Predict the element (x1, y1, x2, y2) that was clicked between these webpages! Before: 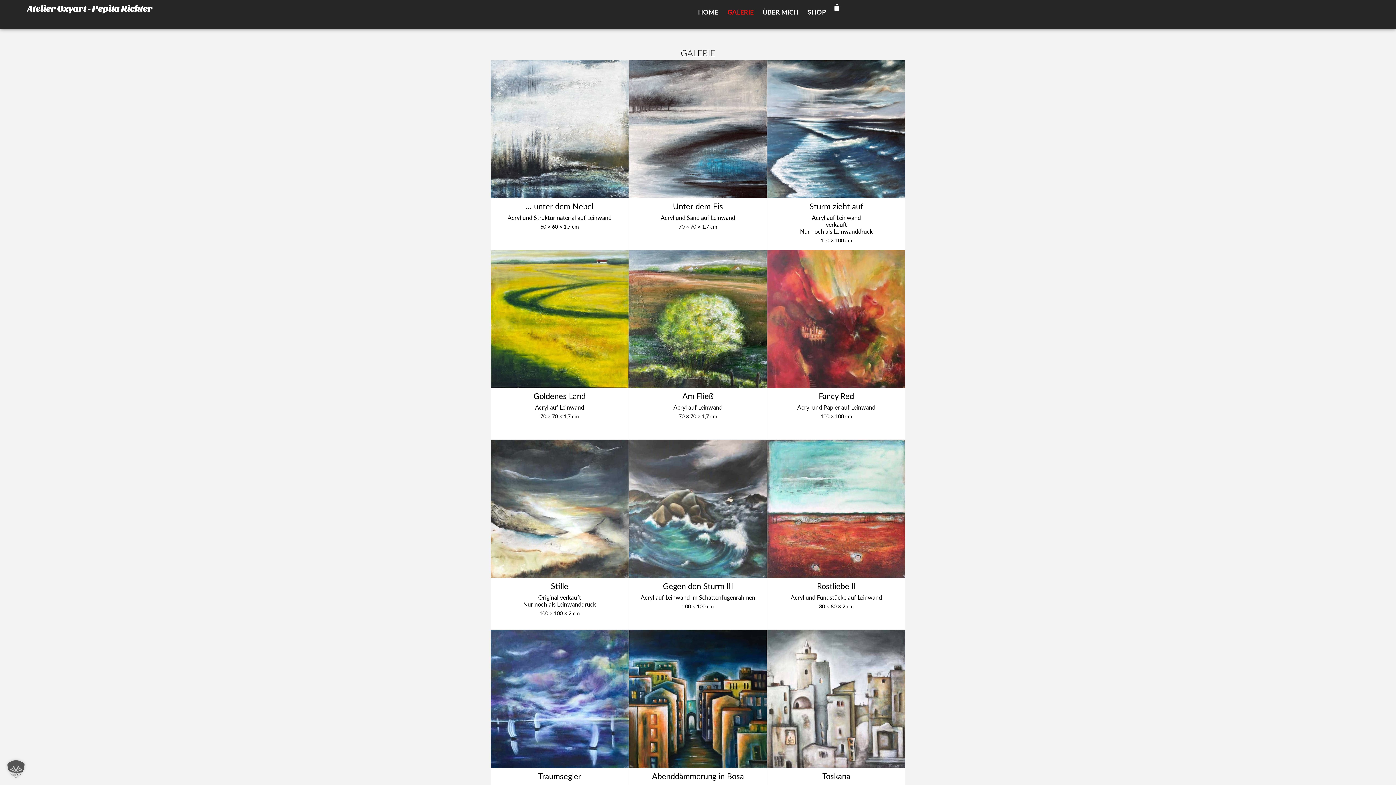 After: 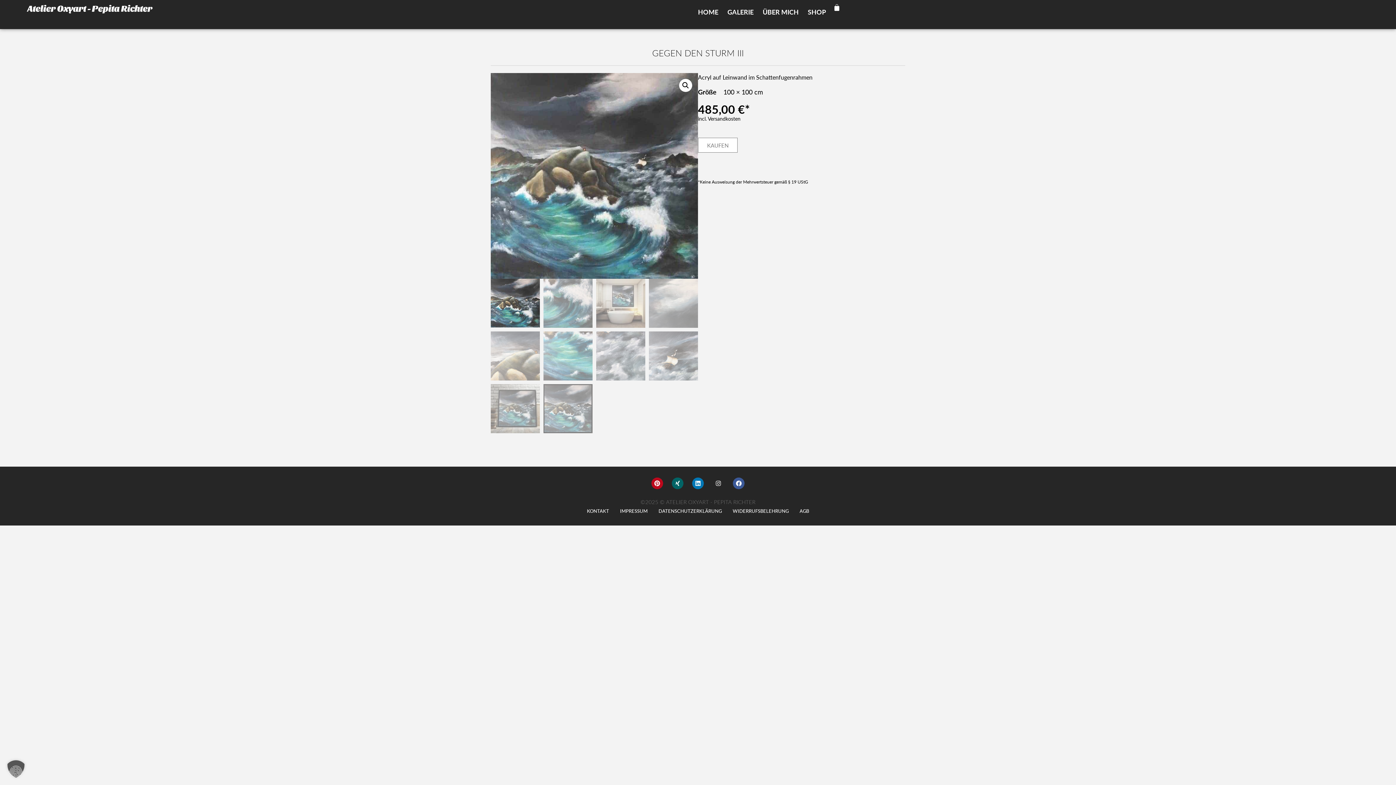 Action: bbox: (629, 440, 767, 578)